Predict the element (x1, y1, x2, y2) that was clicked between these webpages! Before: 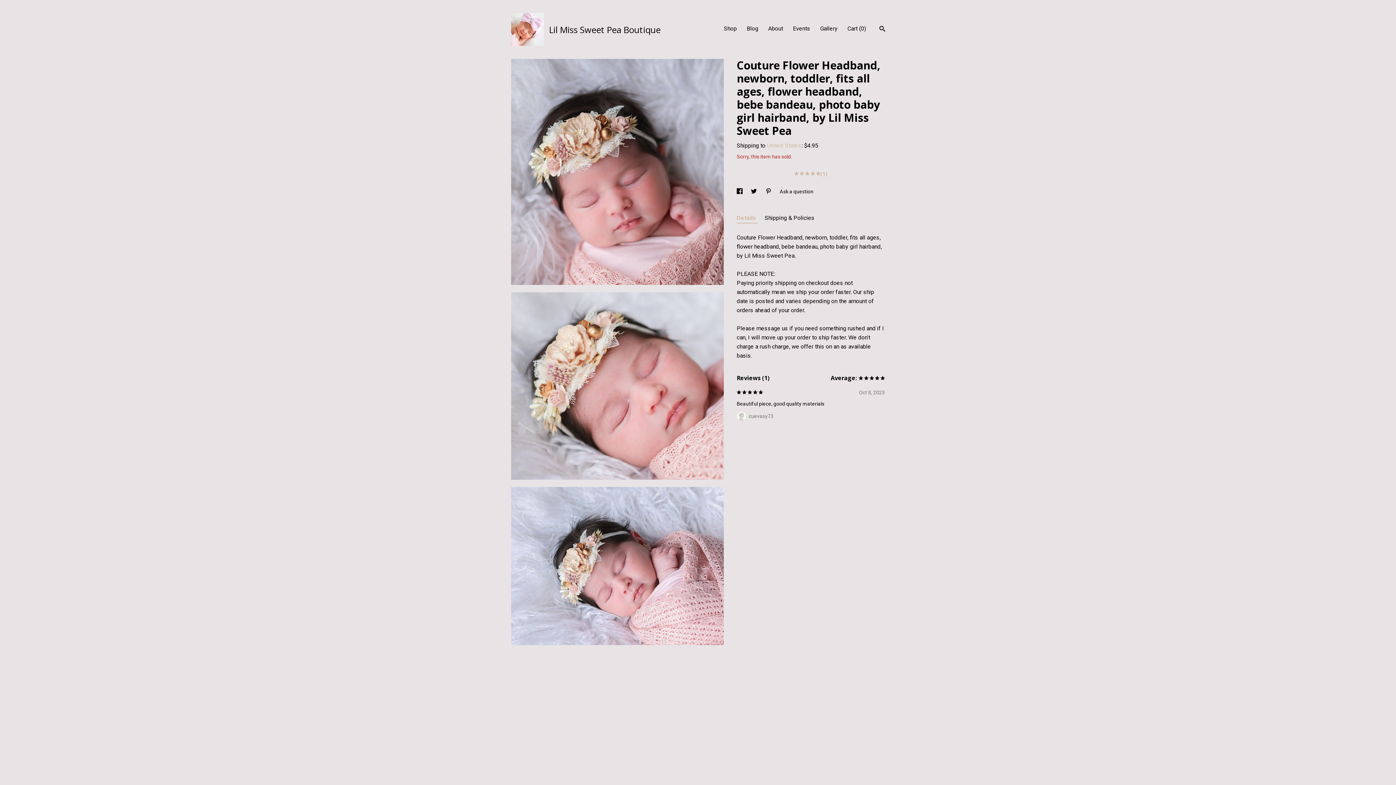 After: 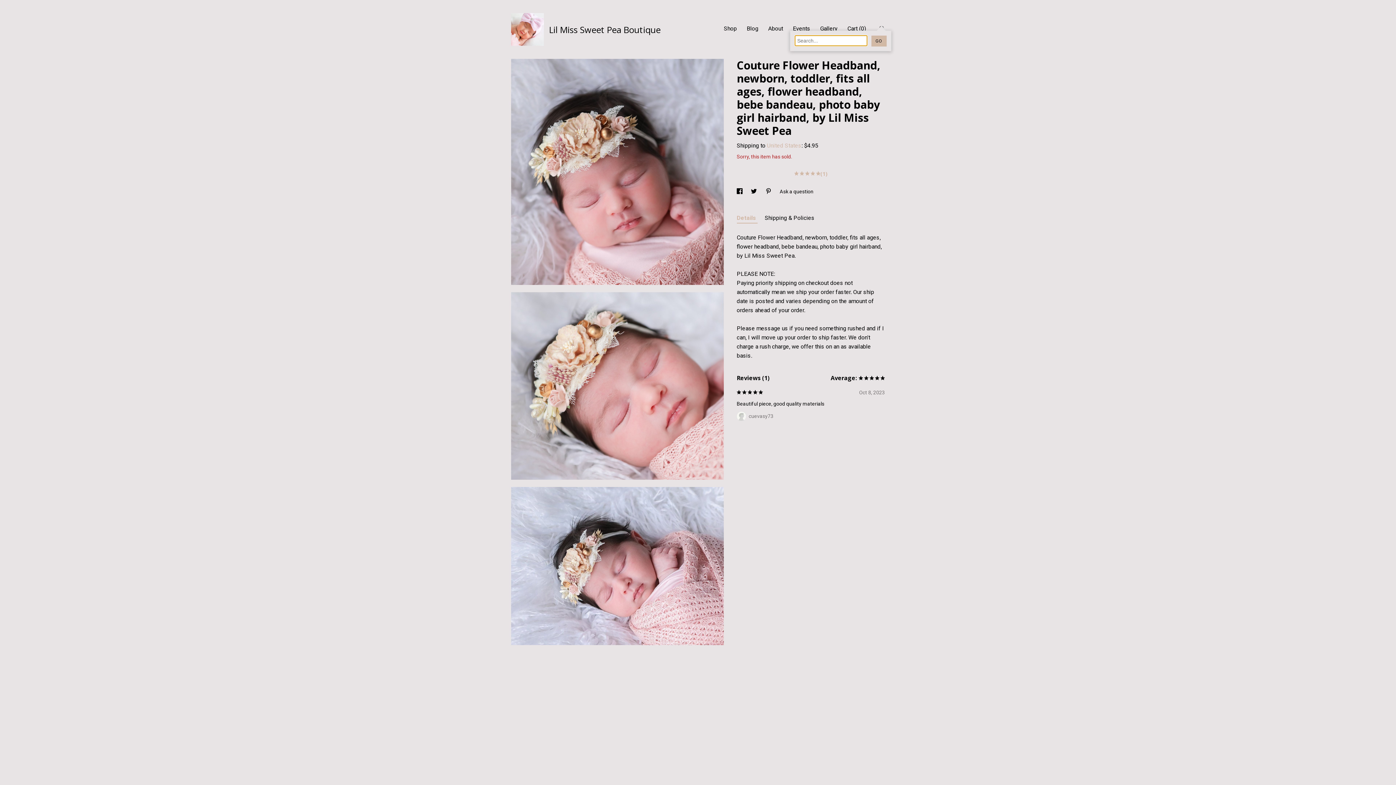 Action: label: Search bbox: (879, 25, 885, 33)